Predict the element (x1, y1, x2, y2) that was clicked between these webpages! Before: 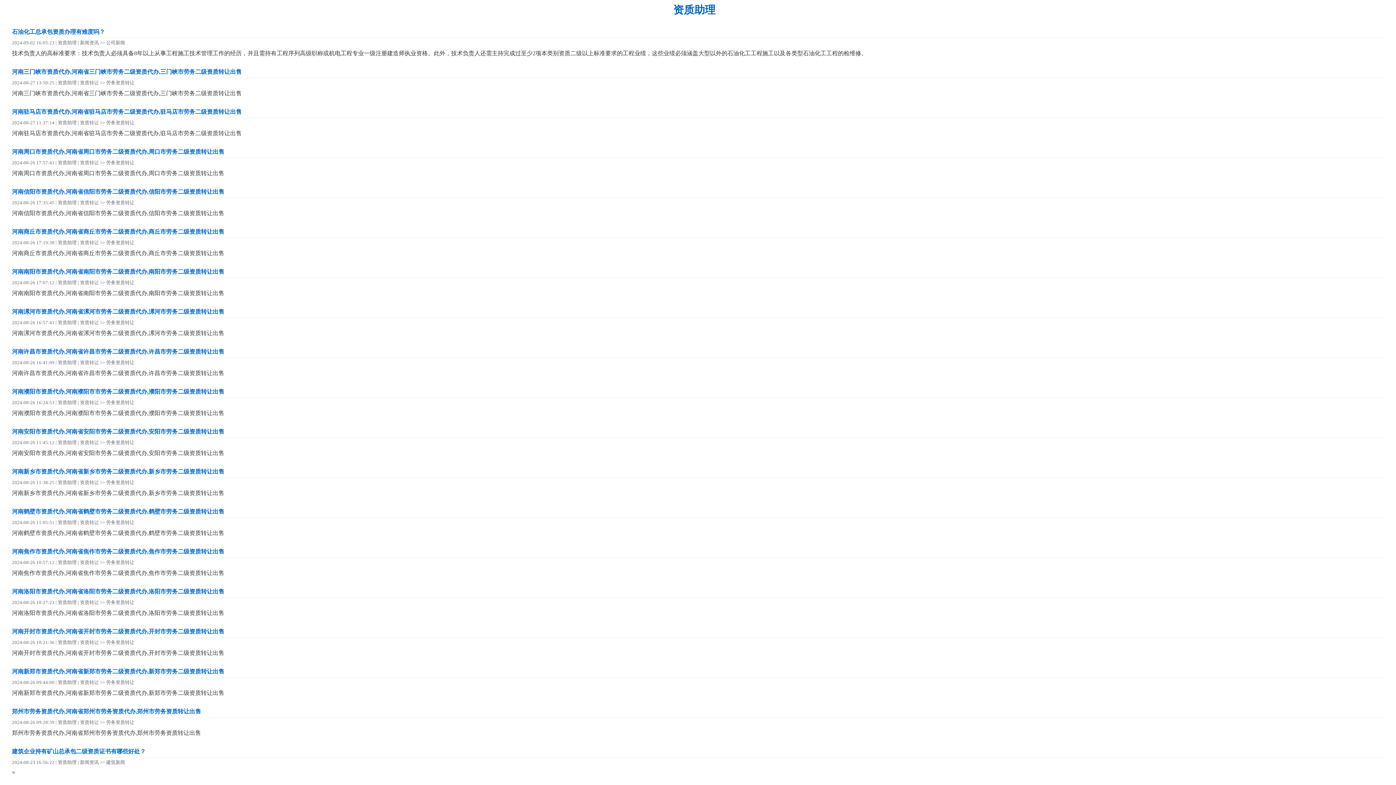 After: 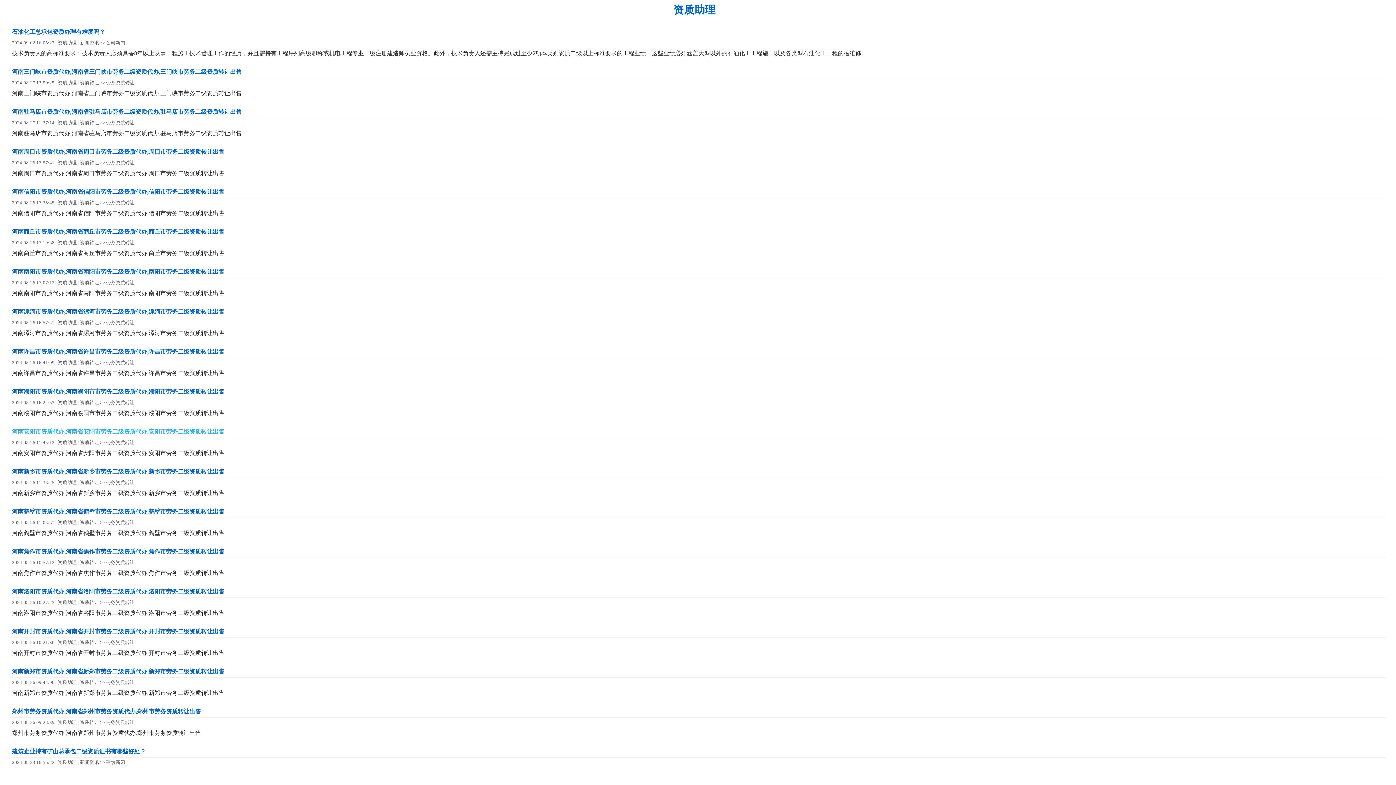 Action: label: 河南安阳市资质代办,河南省安阳市劳务二级资质代办,安阳市劳务二级资质转让出售 bbox: (12, 428, 224, 434)